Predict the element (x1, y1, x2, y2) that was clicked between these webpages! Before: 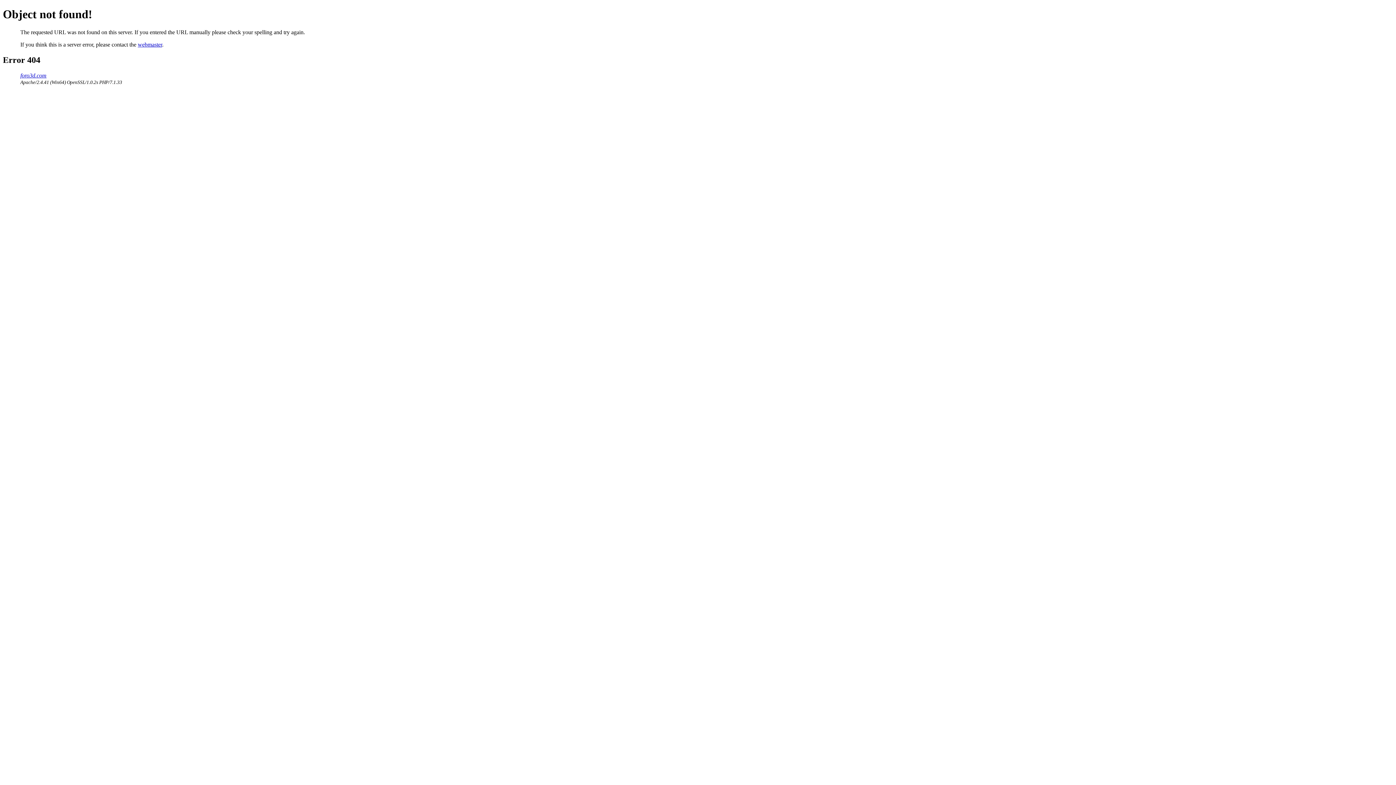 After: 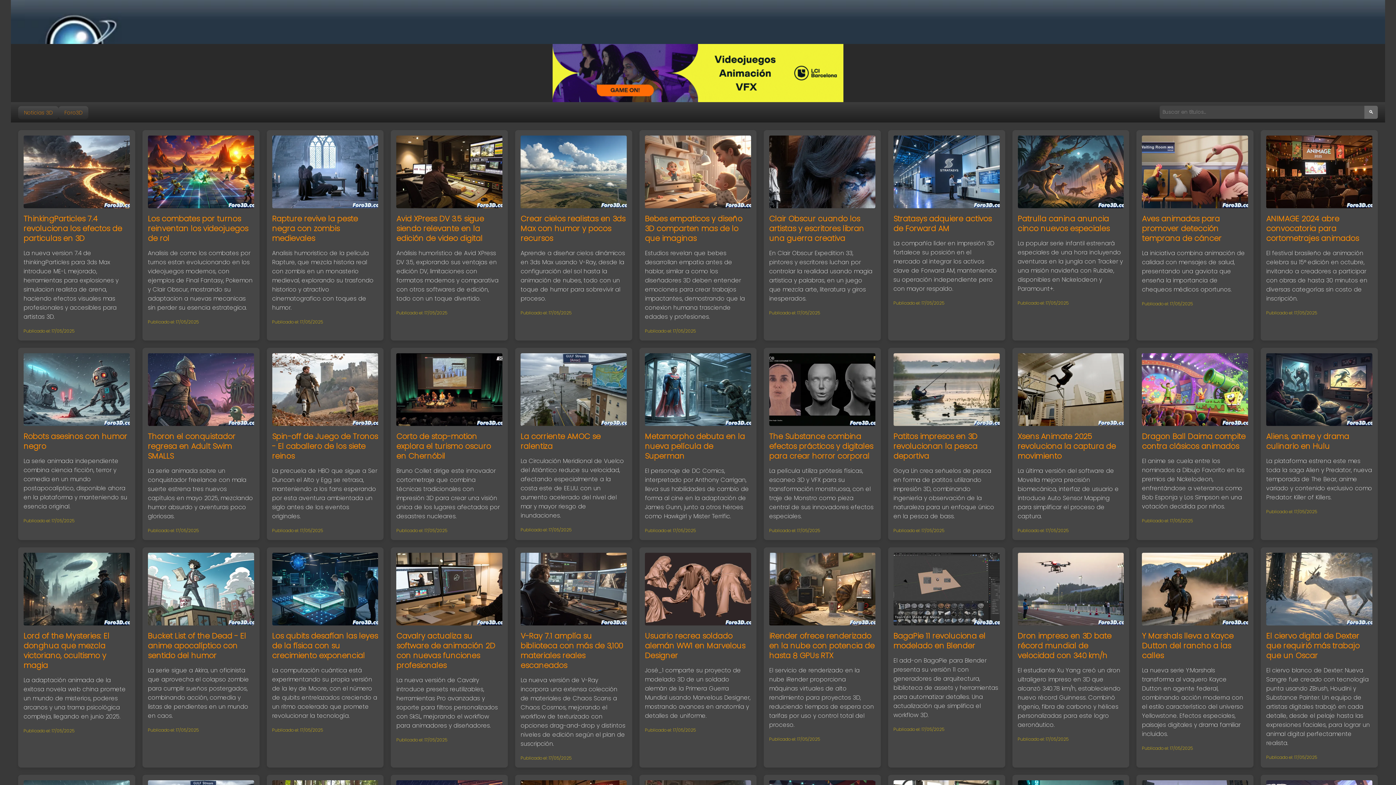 Action: bbox: (20, 72, 46, 78) label: foro3d.com